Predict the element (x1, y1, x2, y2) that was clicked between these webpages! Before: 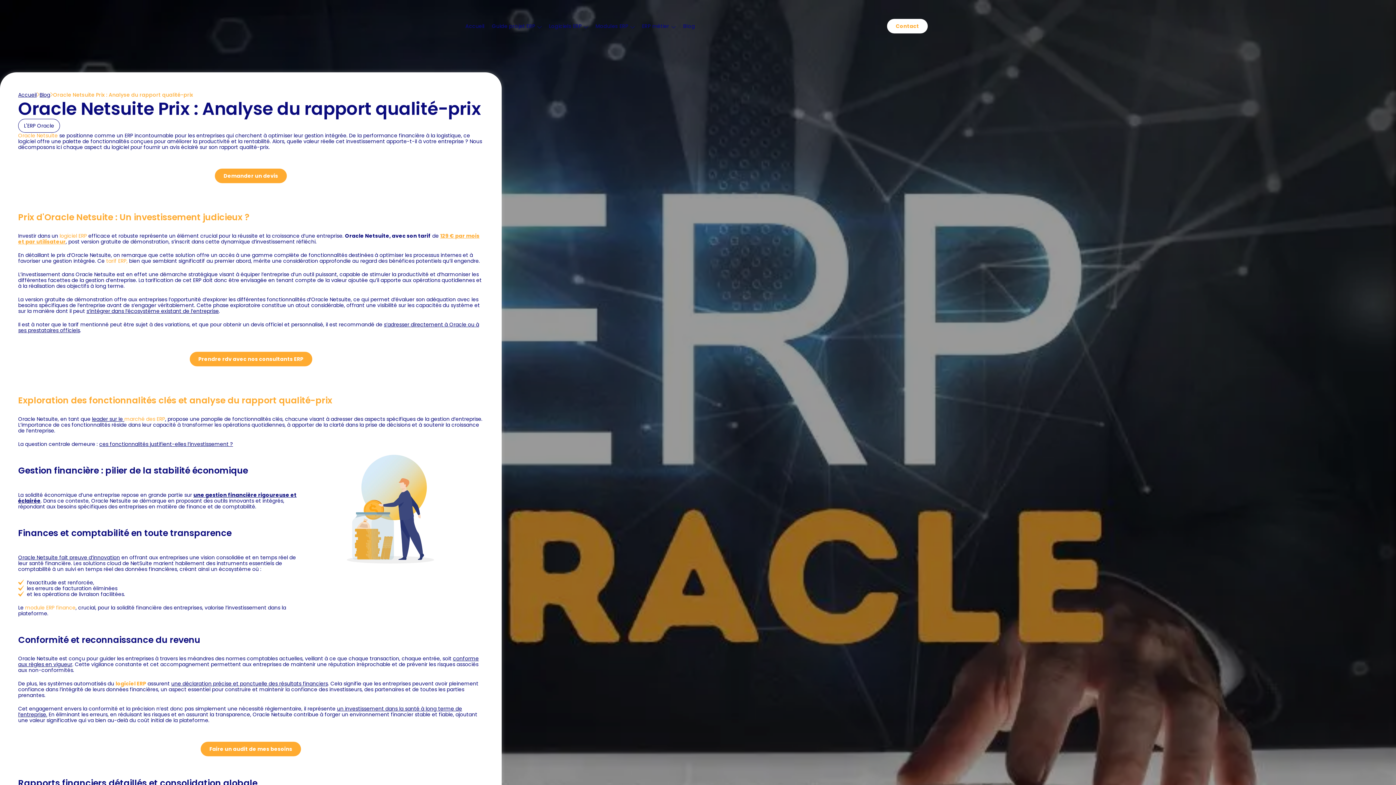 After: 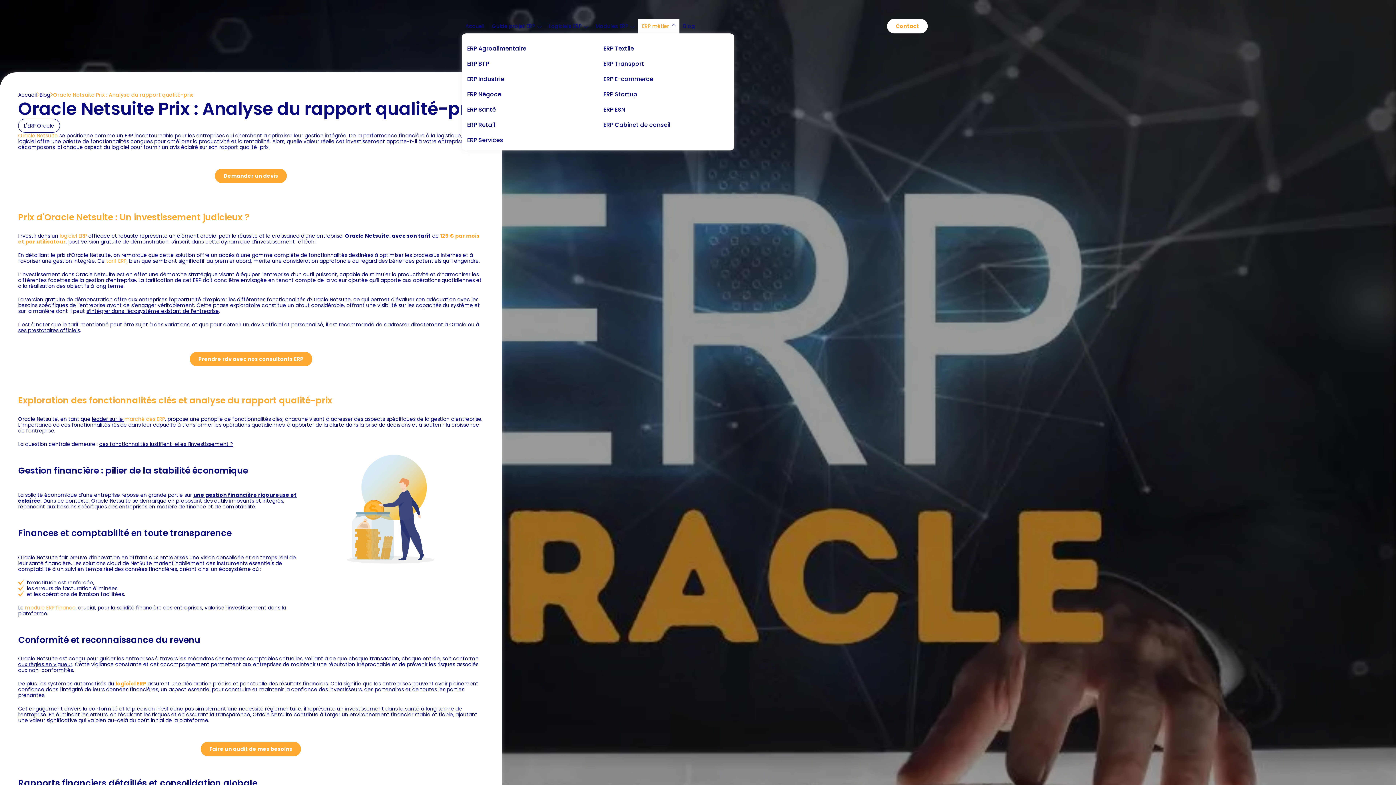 Action: label: ERP métier bbox: (638, 18, 679, 33)